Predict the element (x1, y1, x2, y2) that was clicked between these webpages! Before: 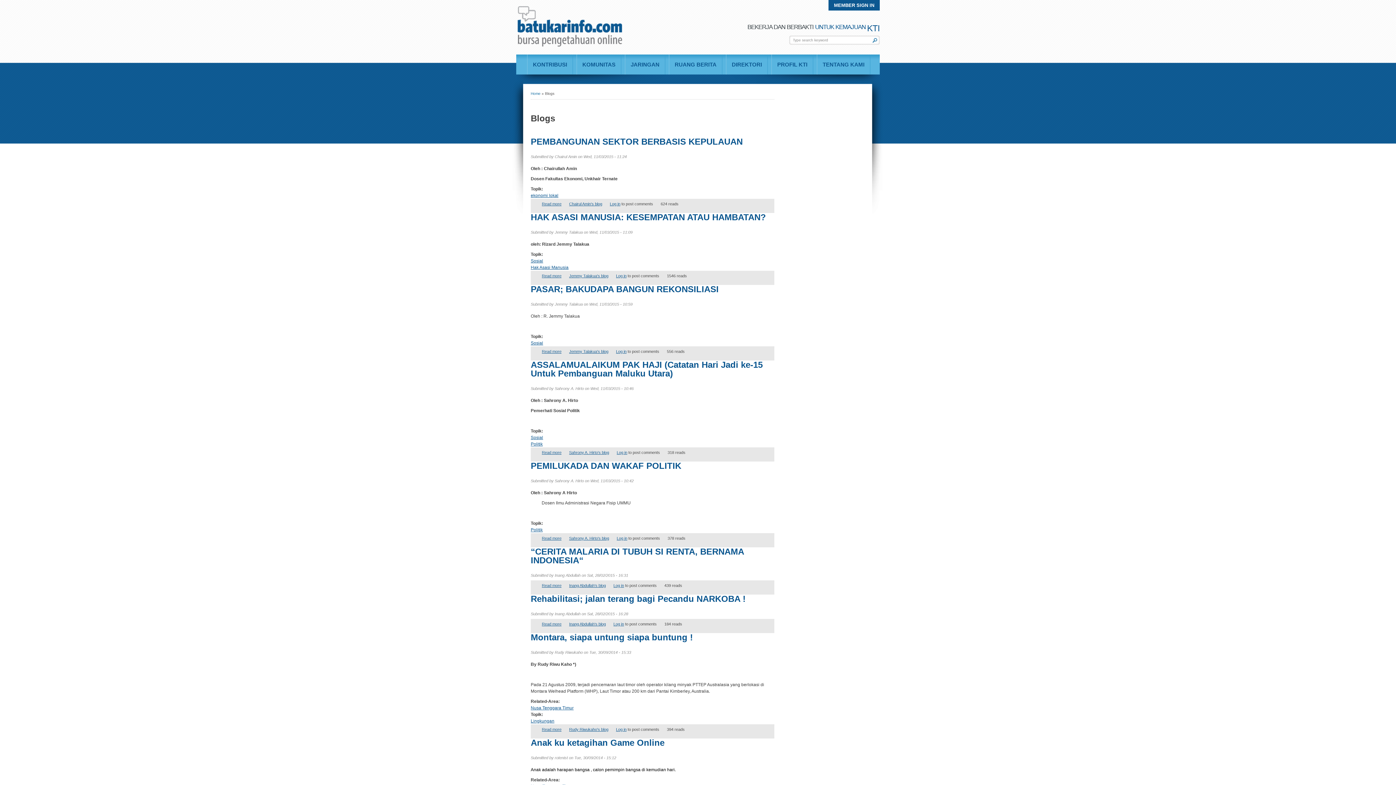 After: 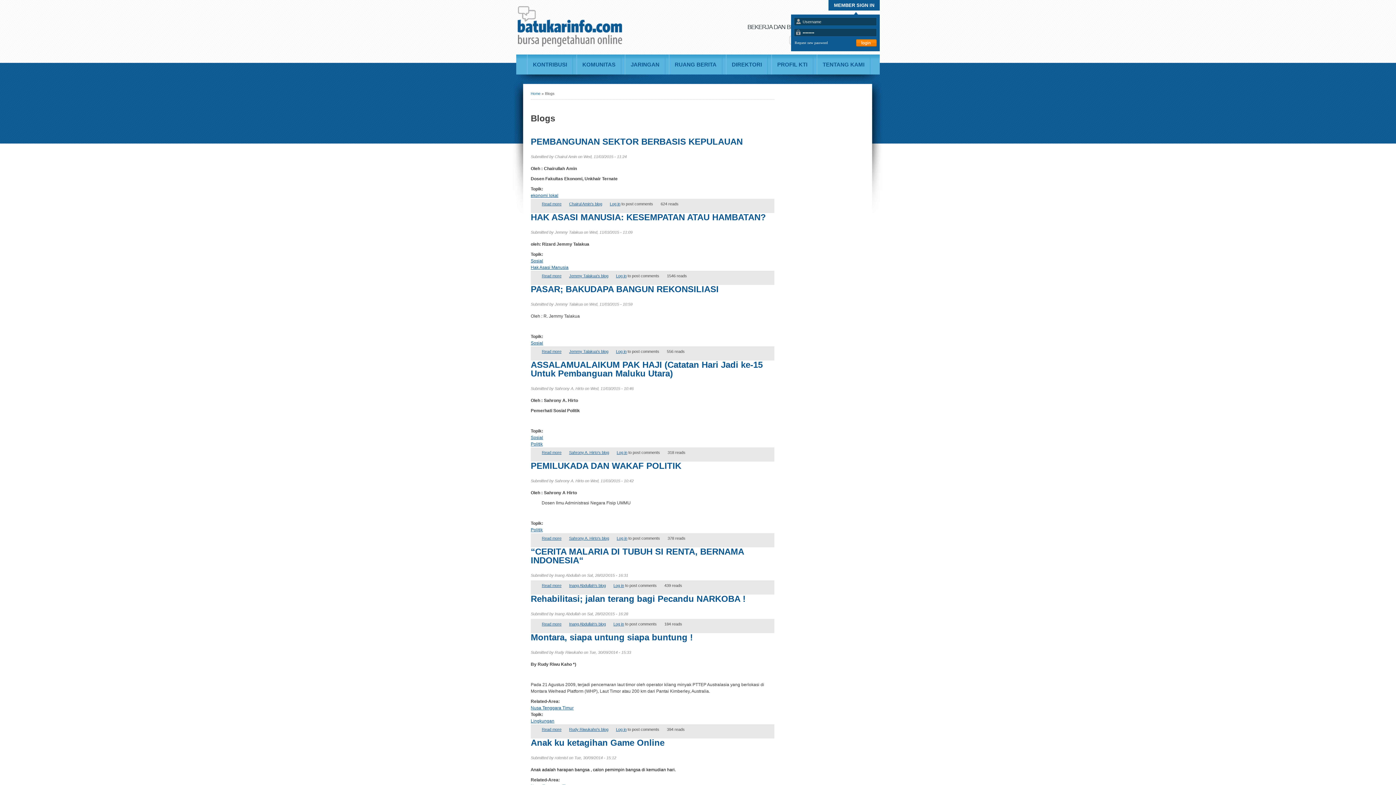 Action: bbox: (828, 0, 880, 10) label: MEMBER SIGN IN